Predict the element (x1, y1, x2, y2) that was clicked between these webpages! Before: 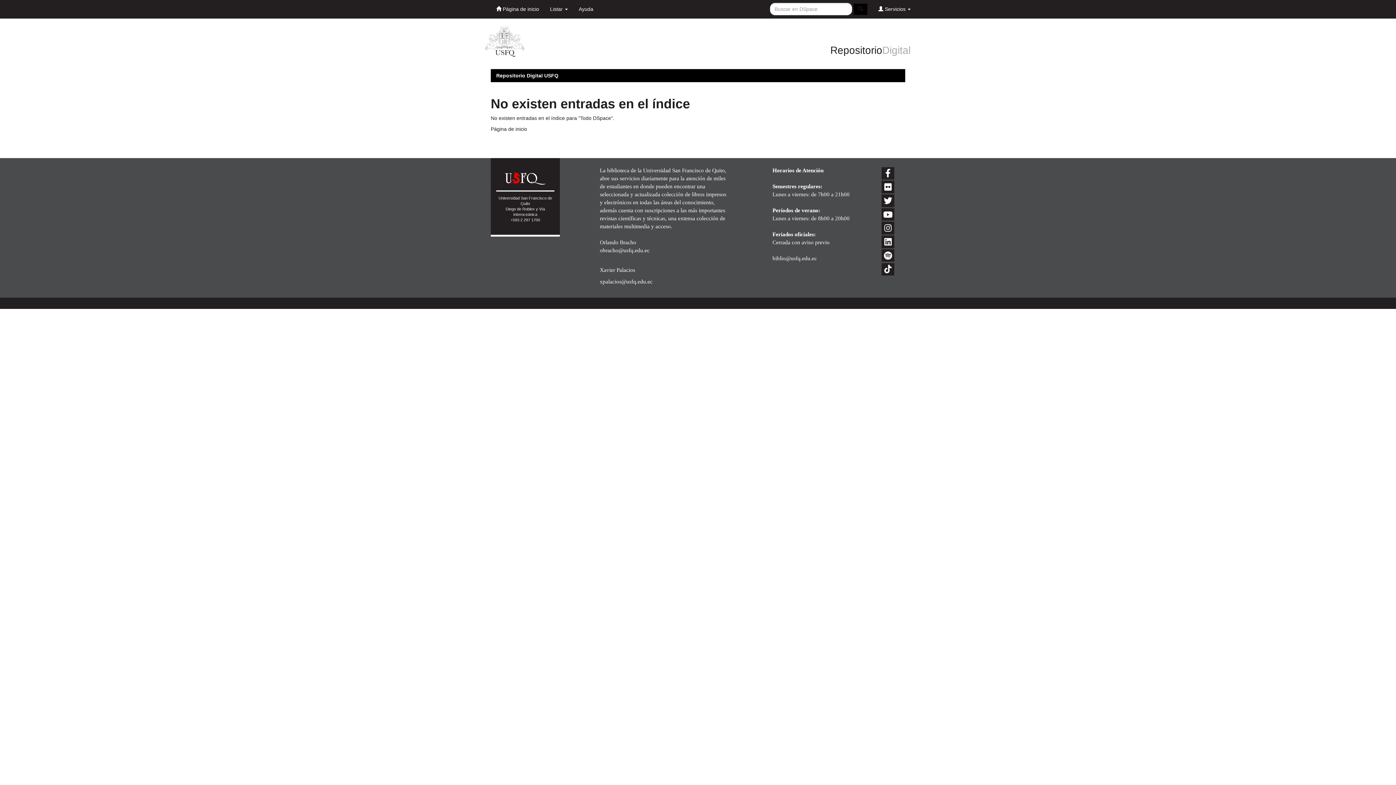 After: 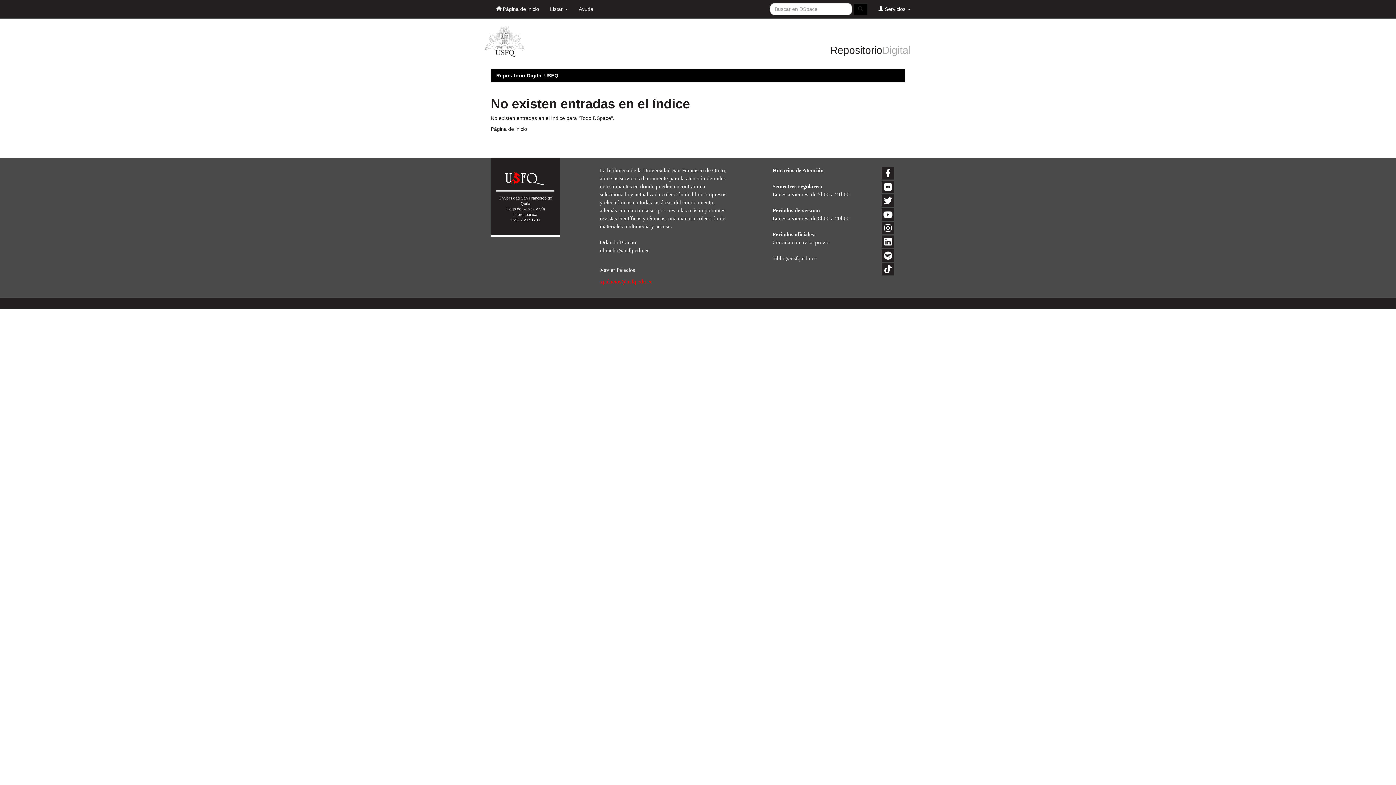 Action: bbox: (600, 278, 652, 284) label: xpalacios@usfq.edu.ec